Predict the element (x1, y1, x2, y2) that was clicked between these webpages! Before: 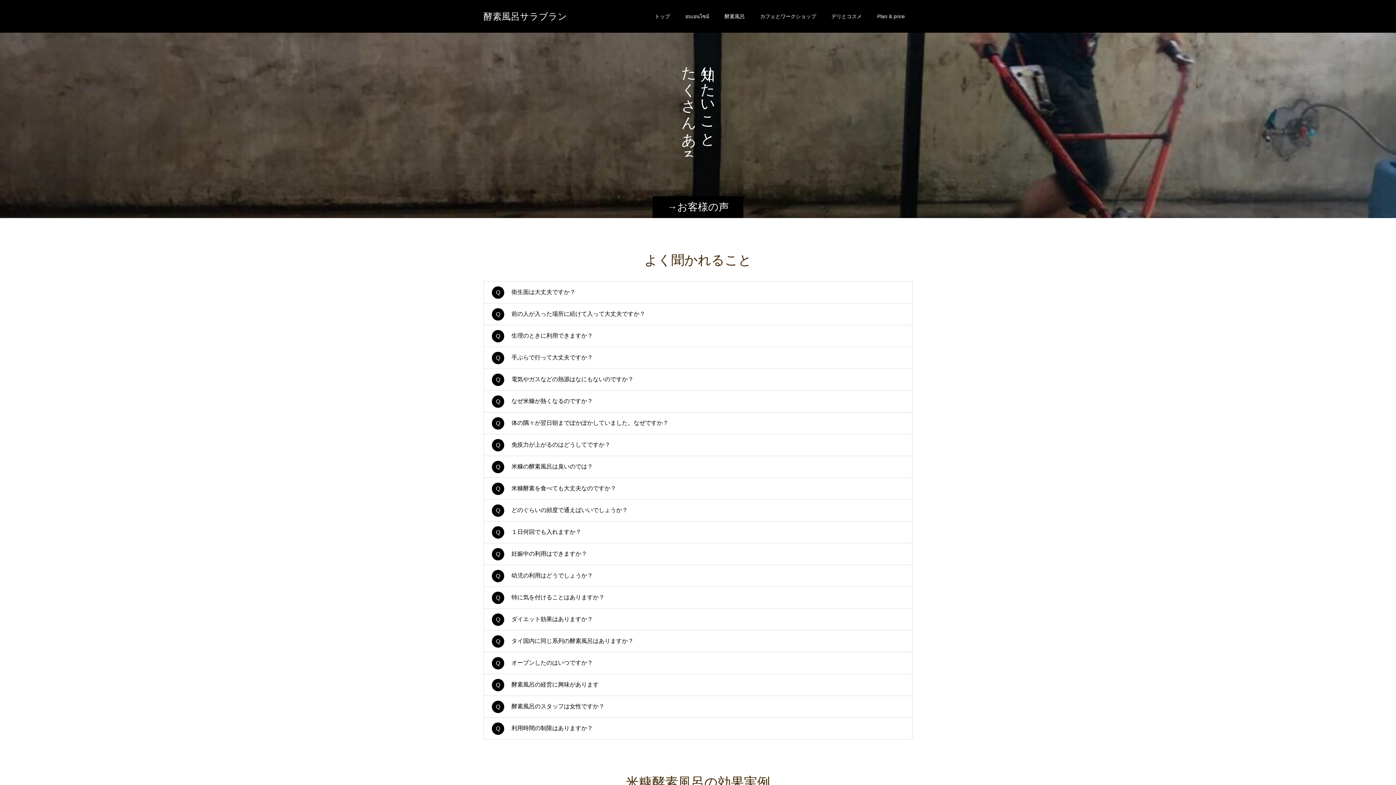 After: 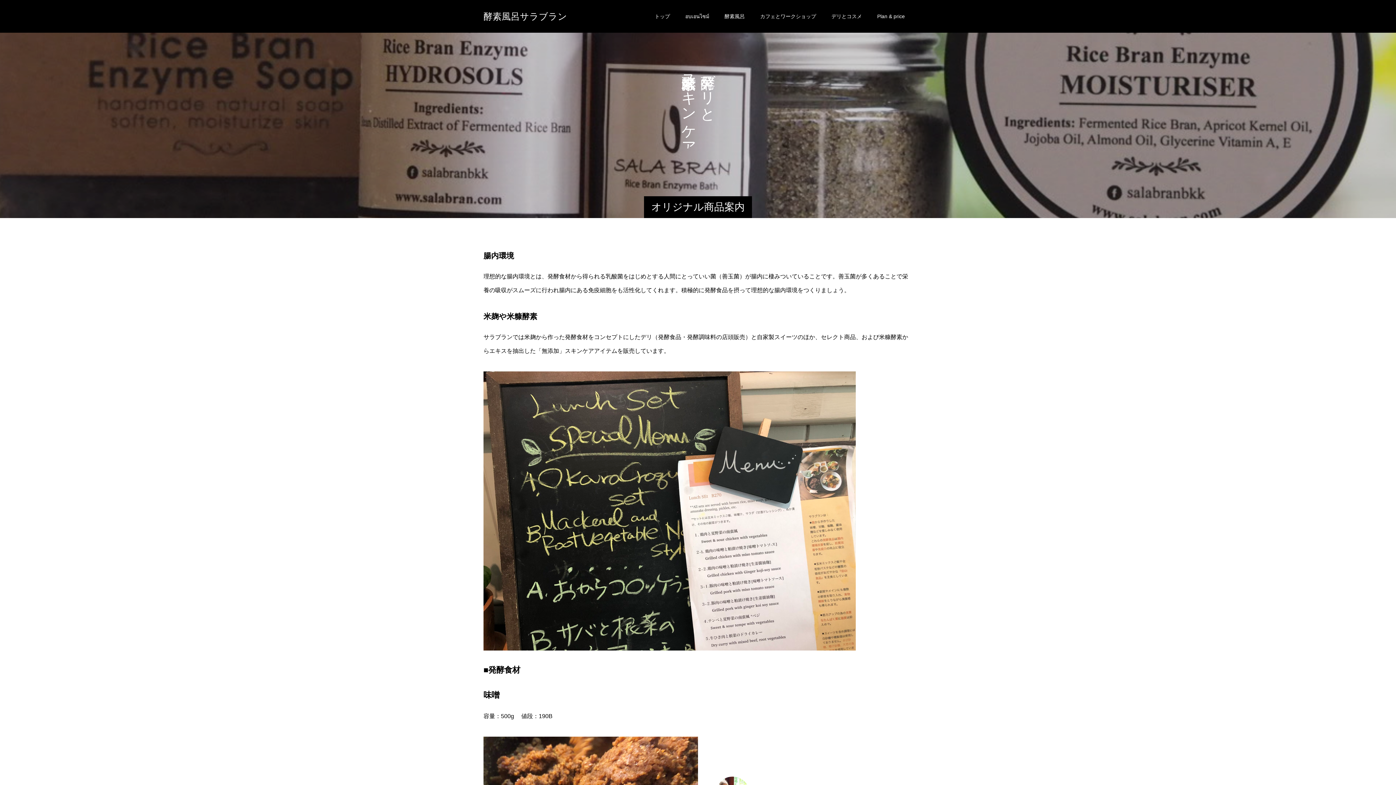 Action: bbox: (824, 0, 869, 32) label: デリとコスメ